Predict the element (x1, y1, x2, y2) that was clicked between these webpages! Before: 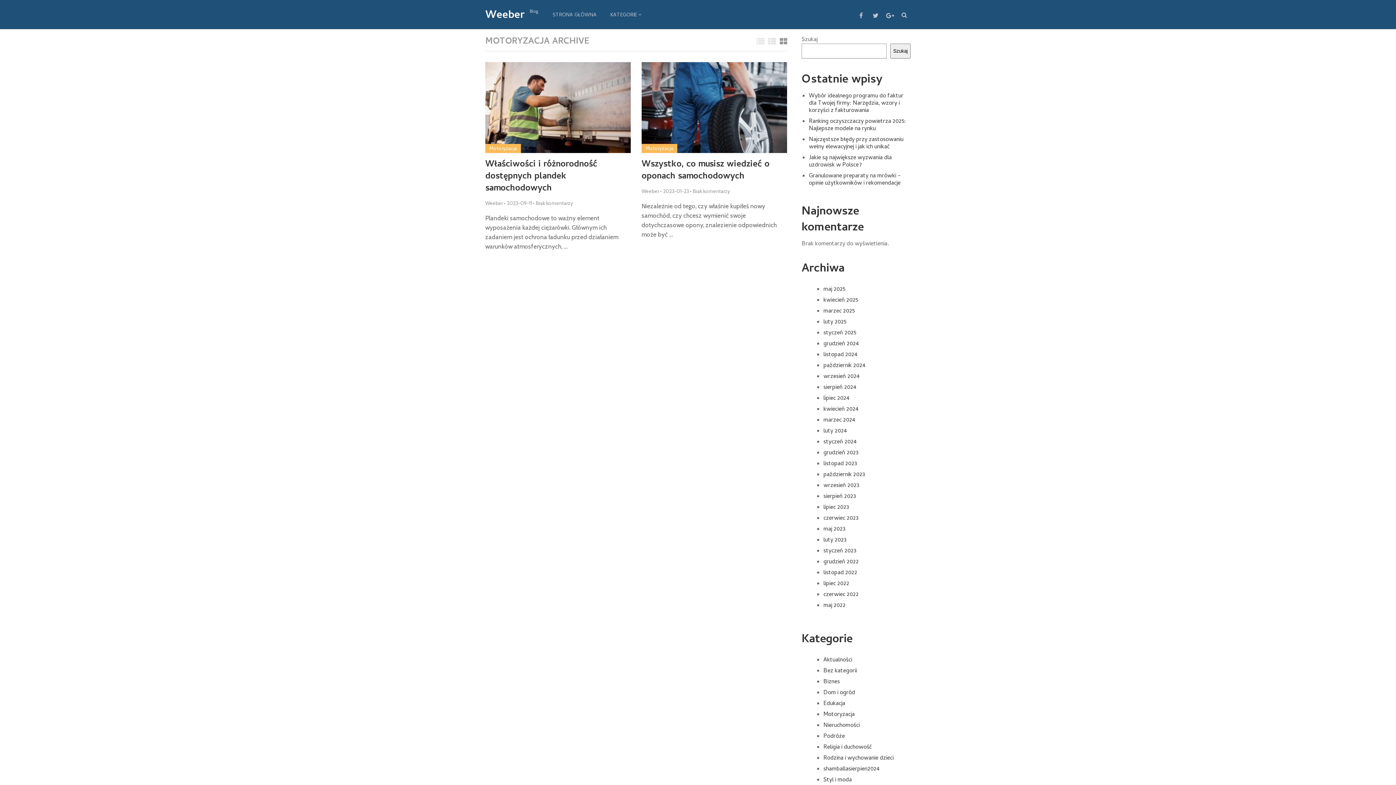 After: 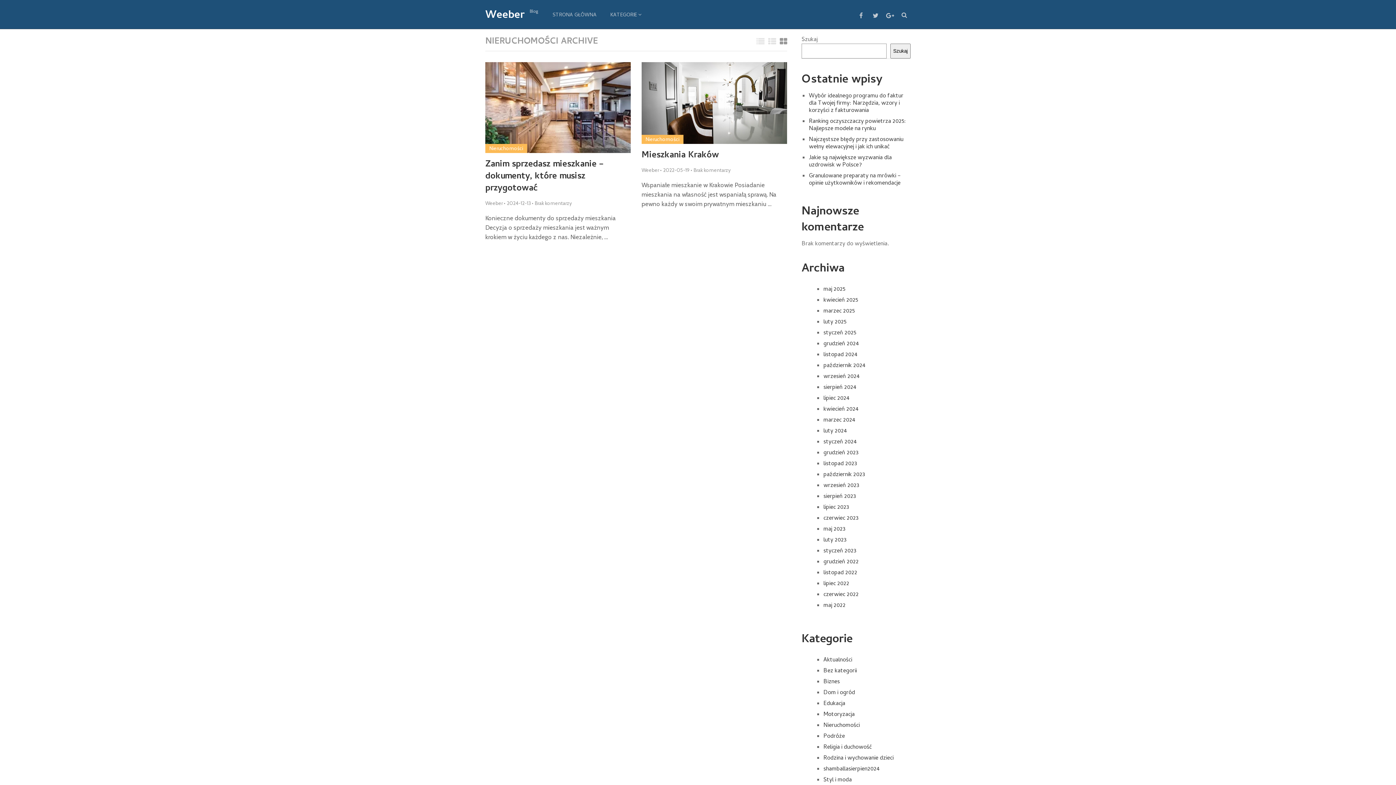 Action: bbox: (823, 721, 860, 730) label: Nieruchomości